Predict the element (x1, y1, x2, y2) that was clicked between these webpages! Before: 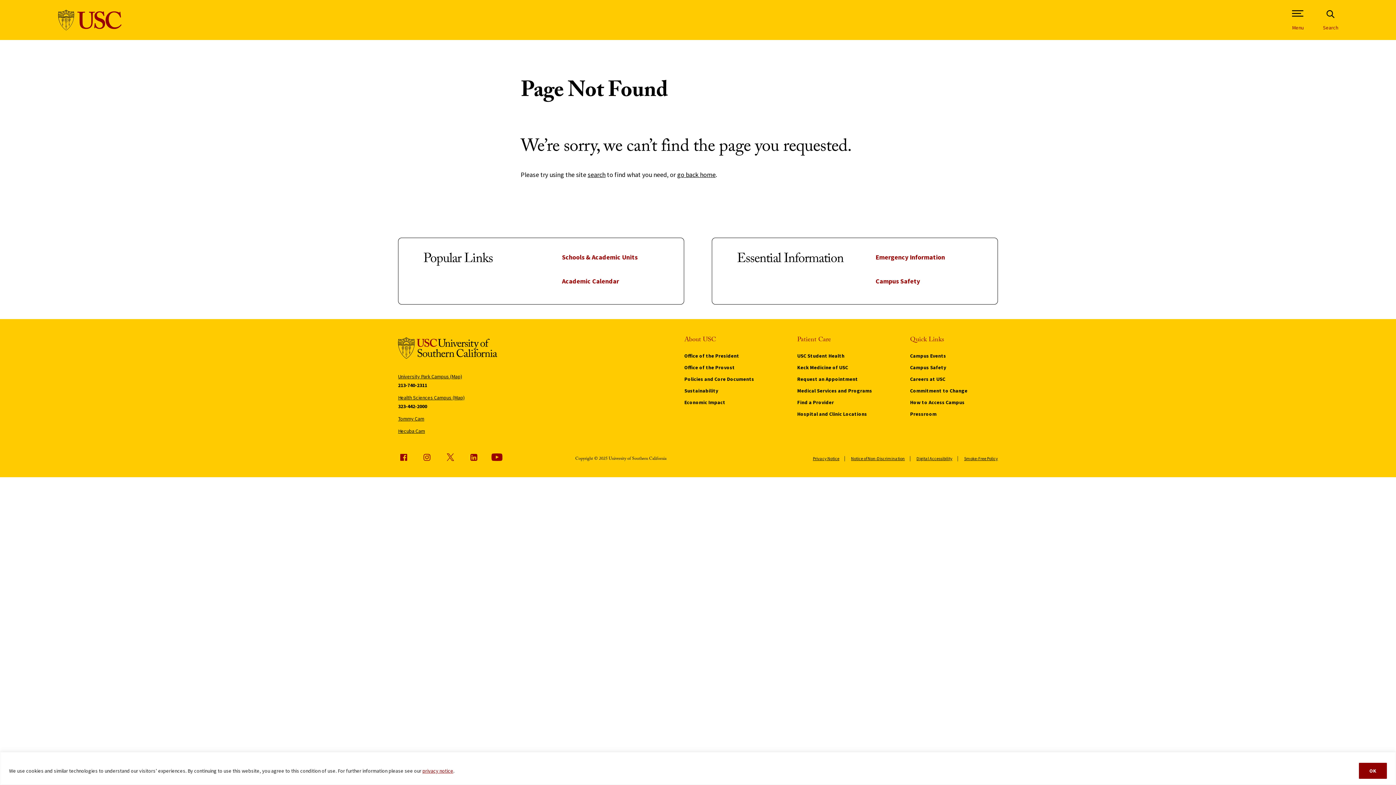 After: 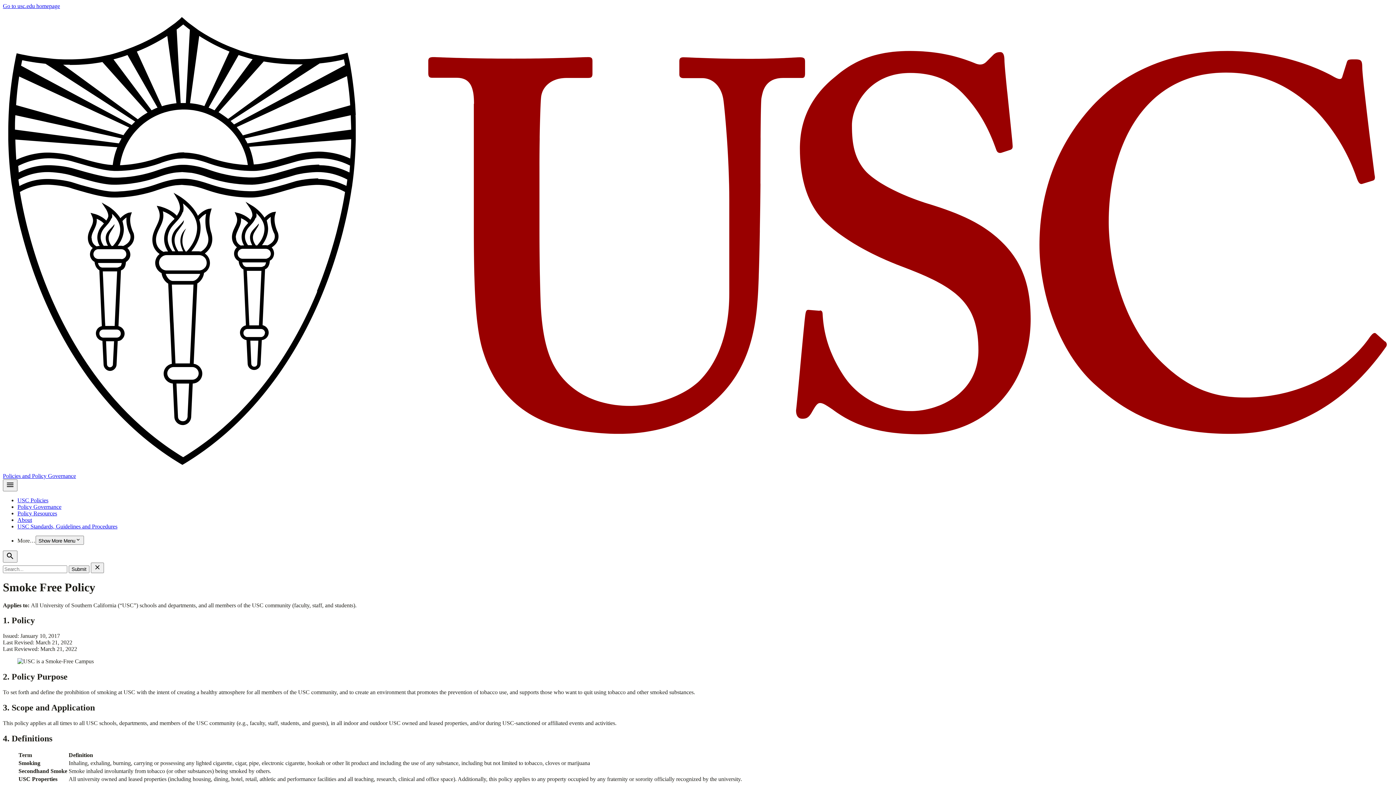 Action: bbox: (964, 455, 998, 461) label: Smoke-Free Policy